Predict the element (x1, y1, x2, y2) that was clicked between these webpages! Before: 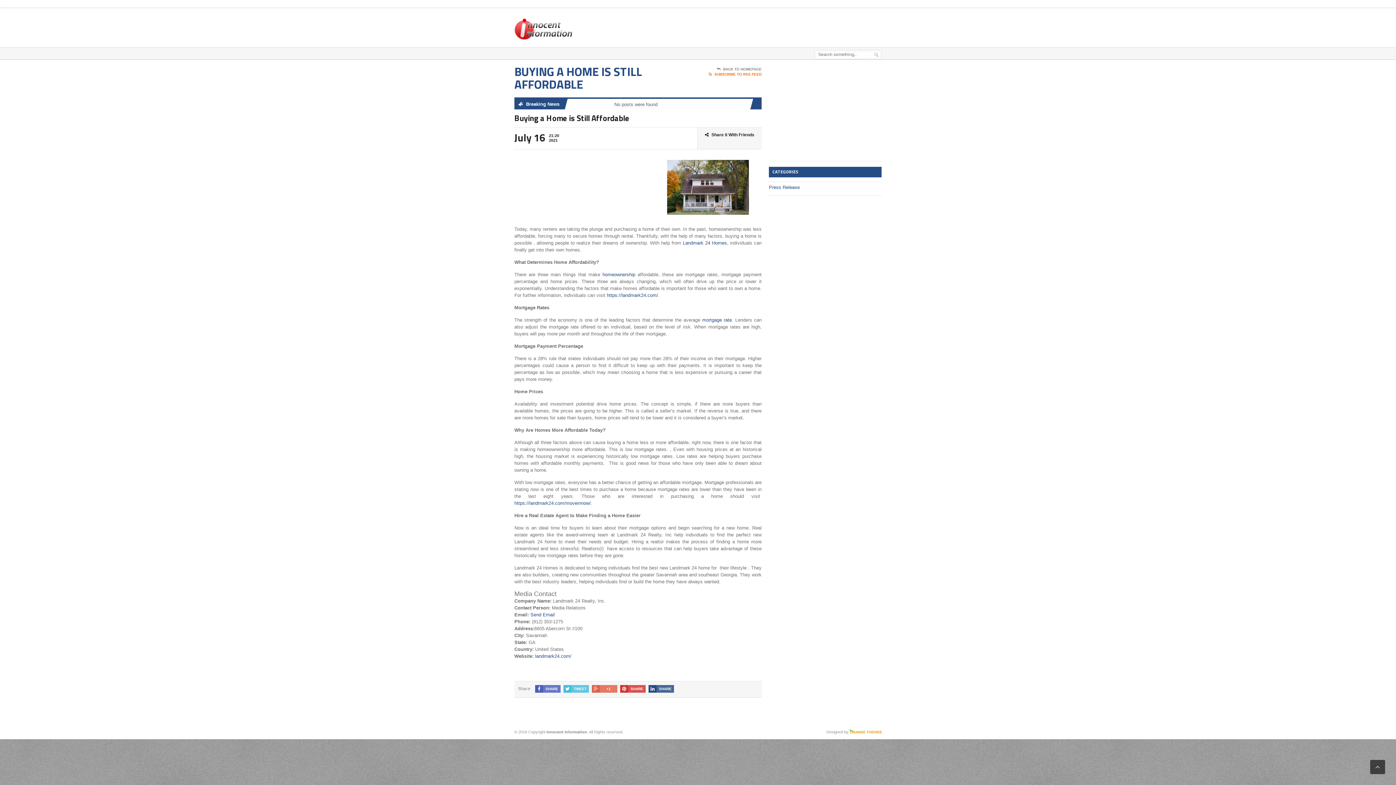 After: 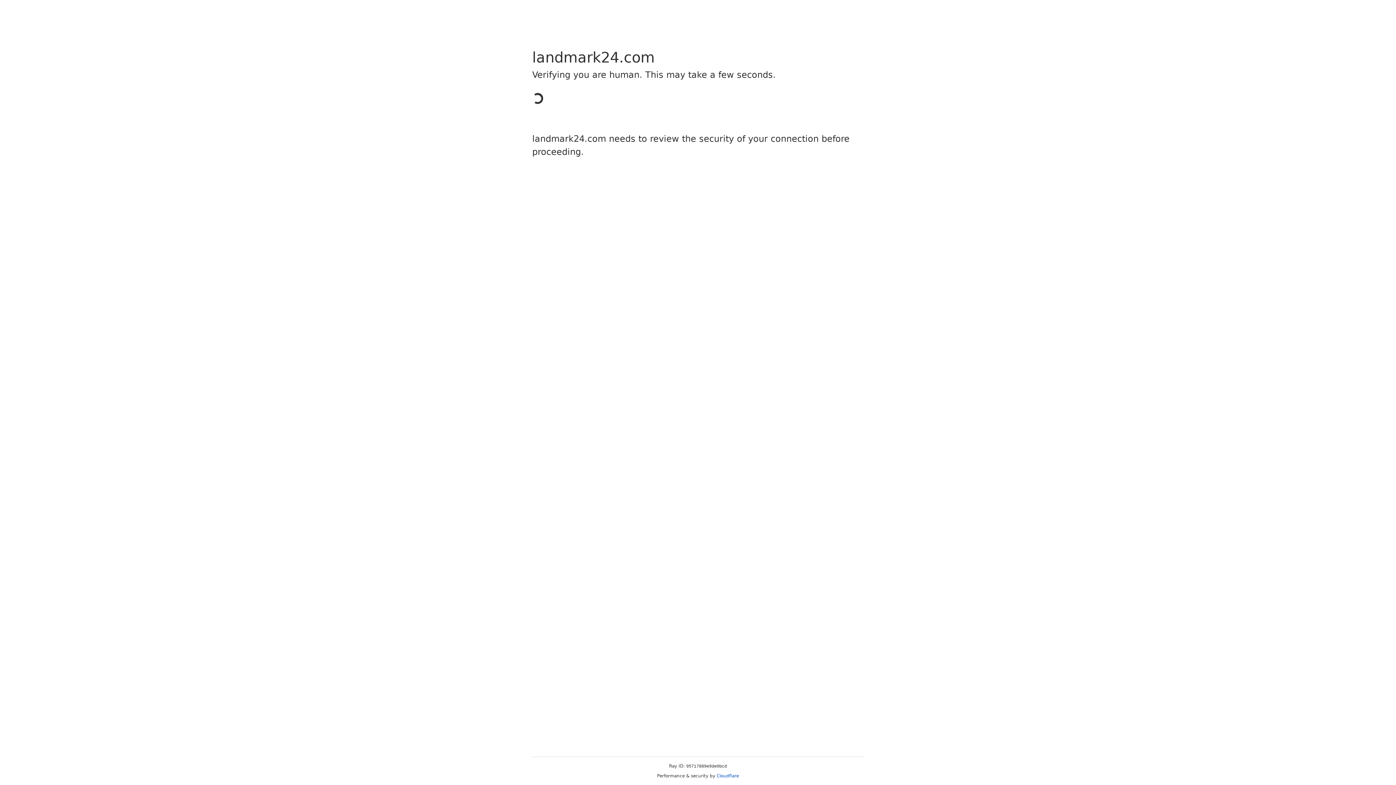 Action: bbox: (514, 500, 590, 506) label: https://landmark24.com/moveinnow/